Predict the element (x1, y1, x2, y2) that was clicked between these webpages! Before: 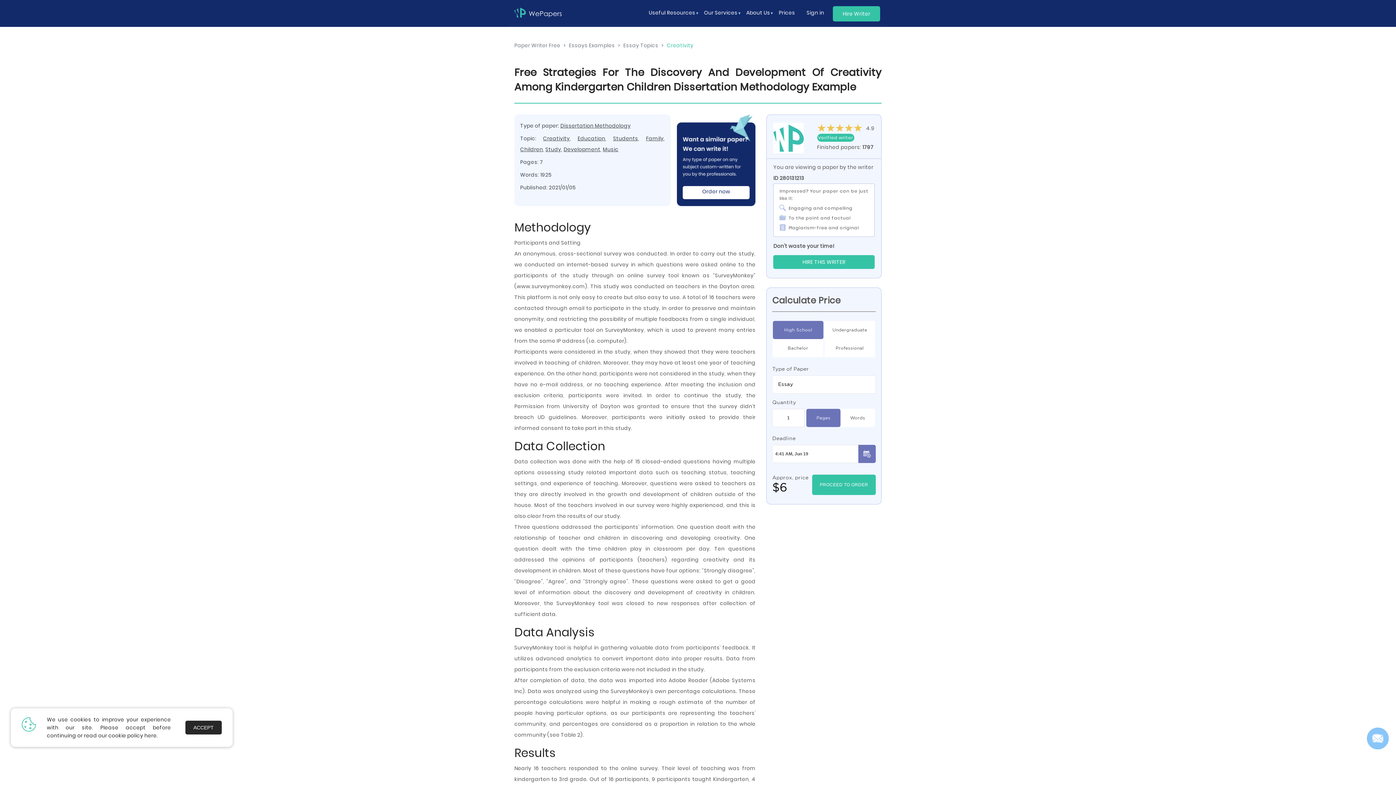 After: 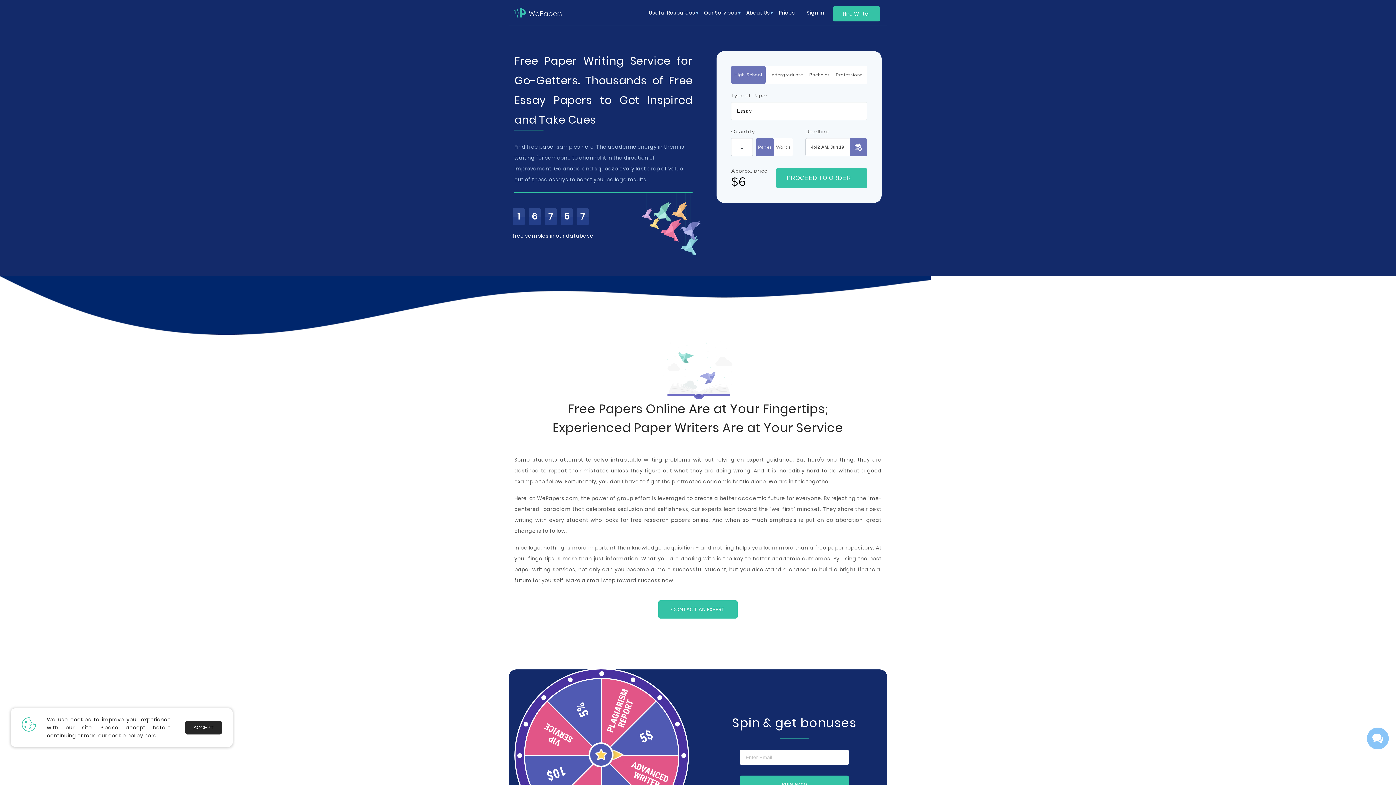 Action: bbox: (514, 3, 561, 23)